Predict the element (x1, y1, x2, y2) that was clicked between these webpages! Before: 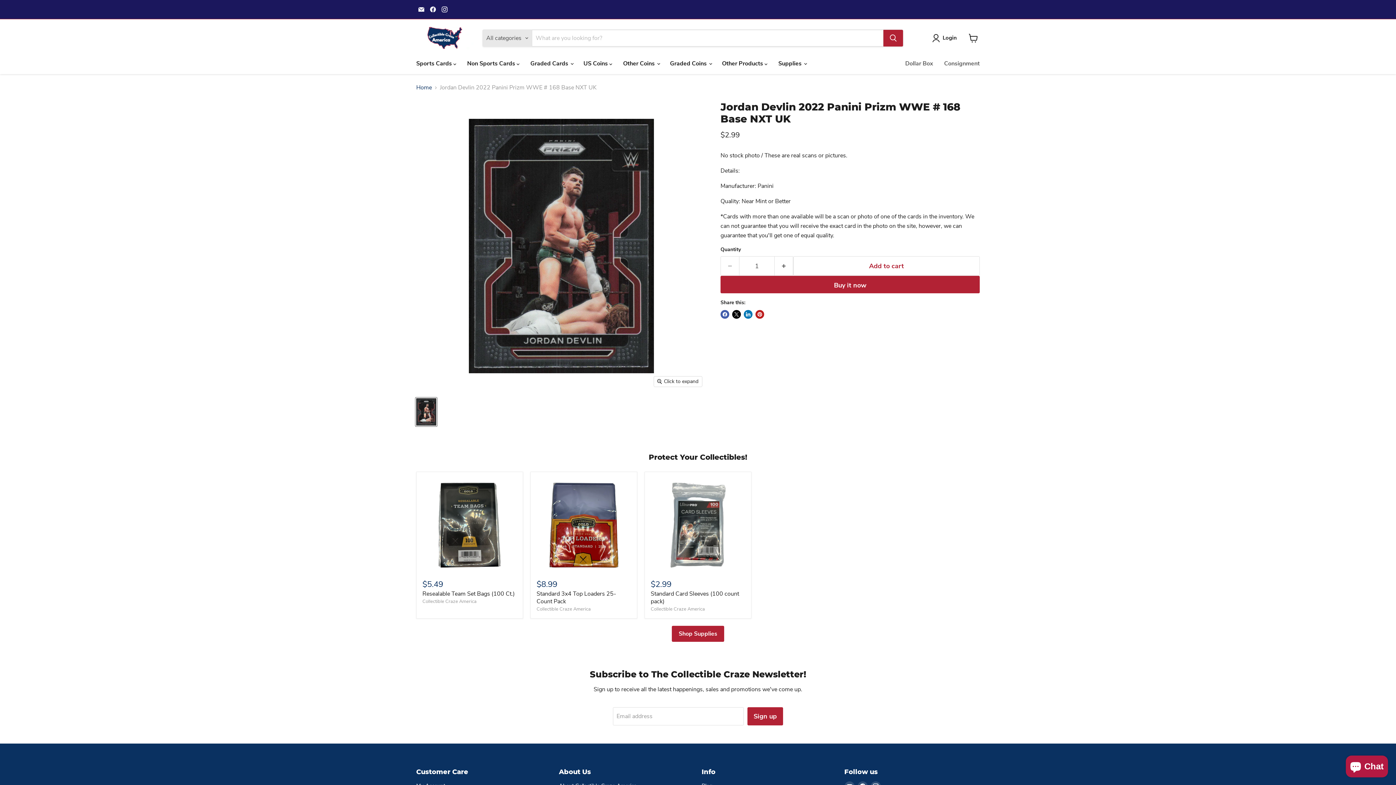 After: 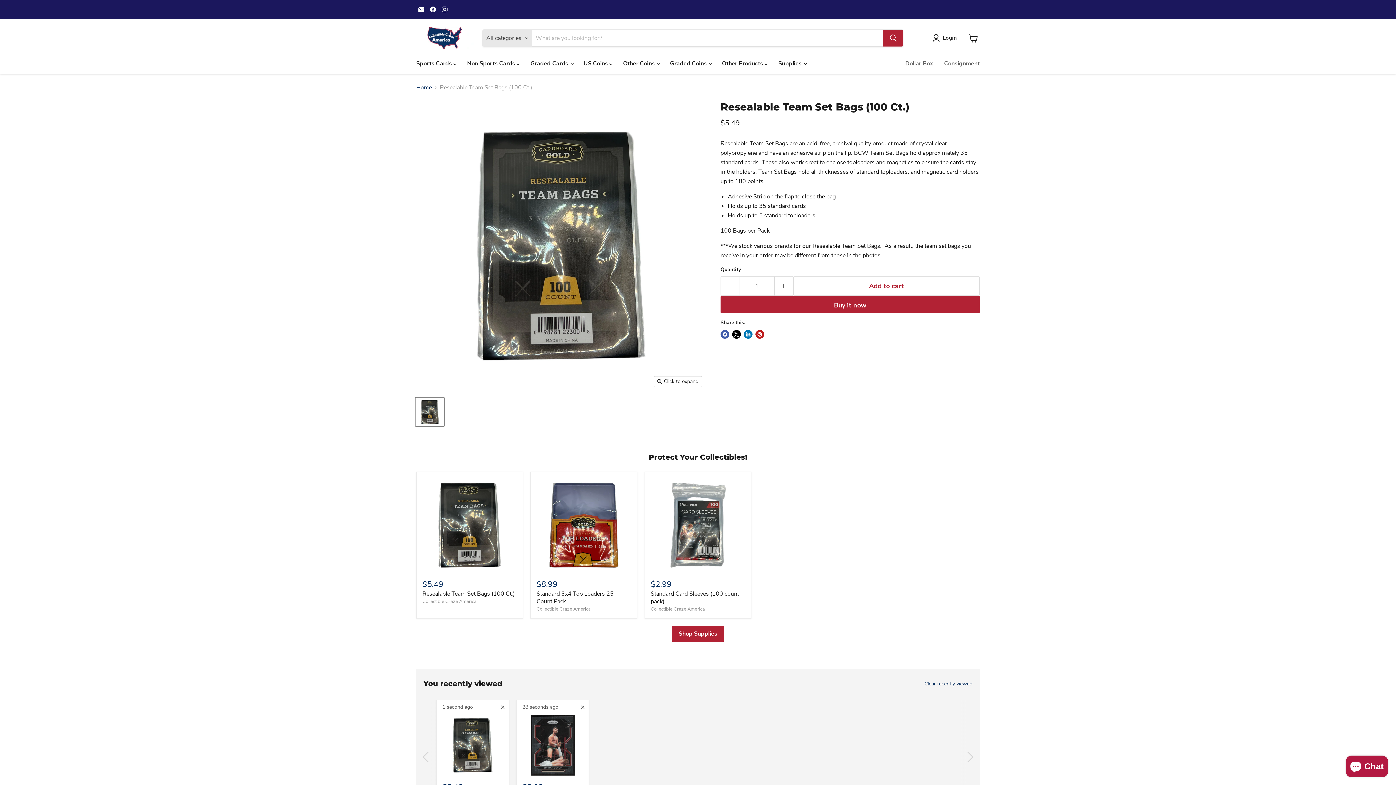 Action: label: Resealable Team Set Bags (100 Ct.) bbox: (422, 478, 517, 572)